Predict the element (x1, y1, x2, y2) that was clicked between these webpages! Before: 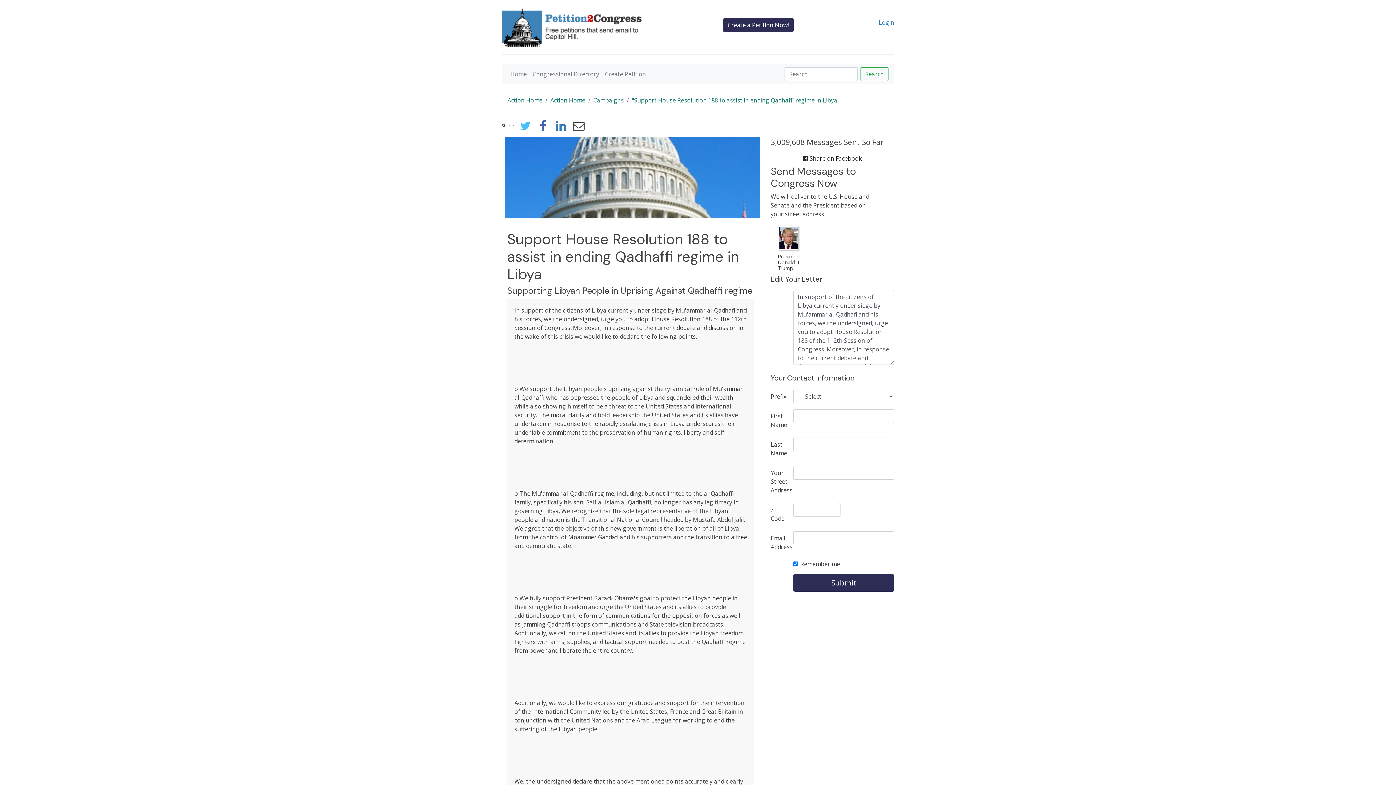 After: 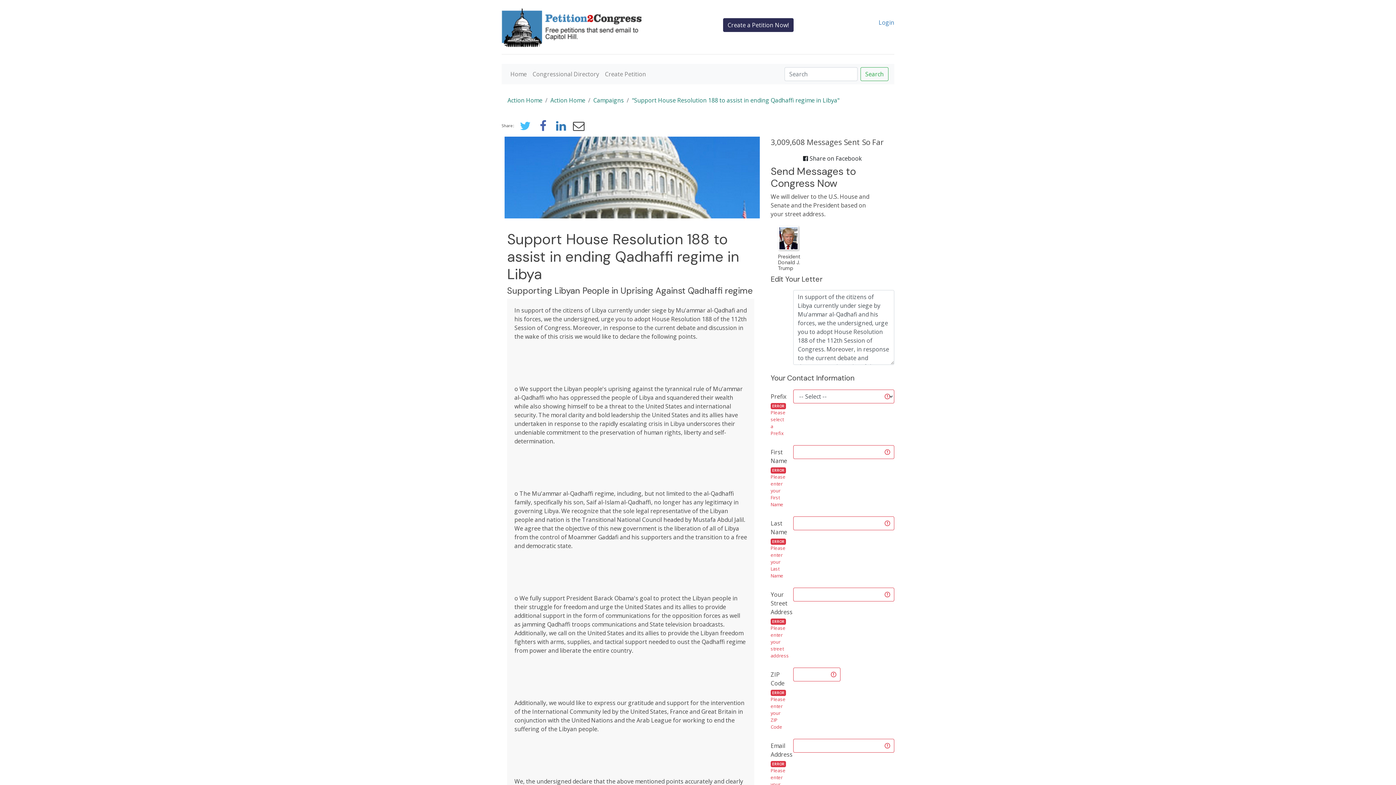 Action: label: Submit bbox: (793, 574, 894, 592)